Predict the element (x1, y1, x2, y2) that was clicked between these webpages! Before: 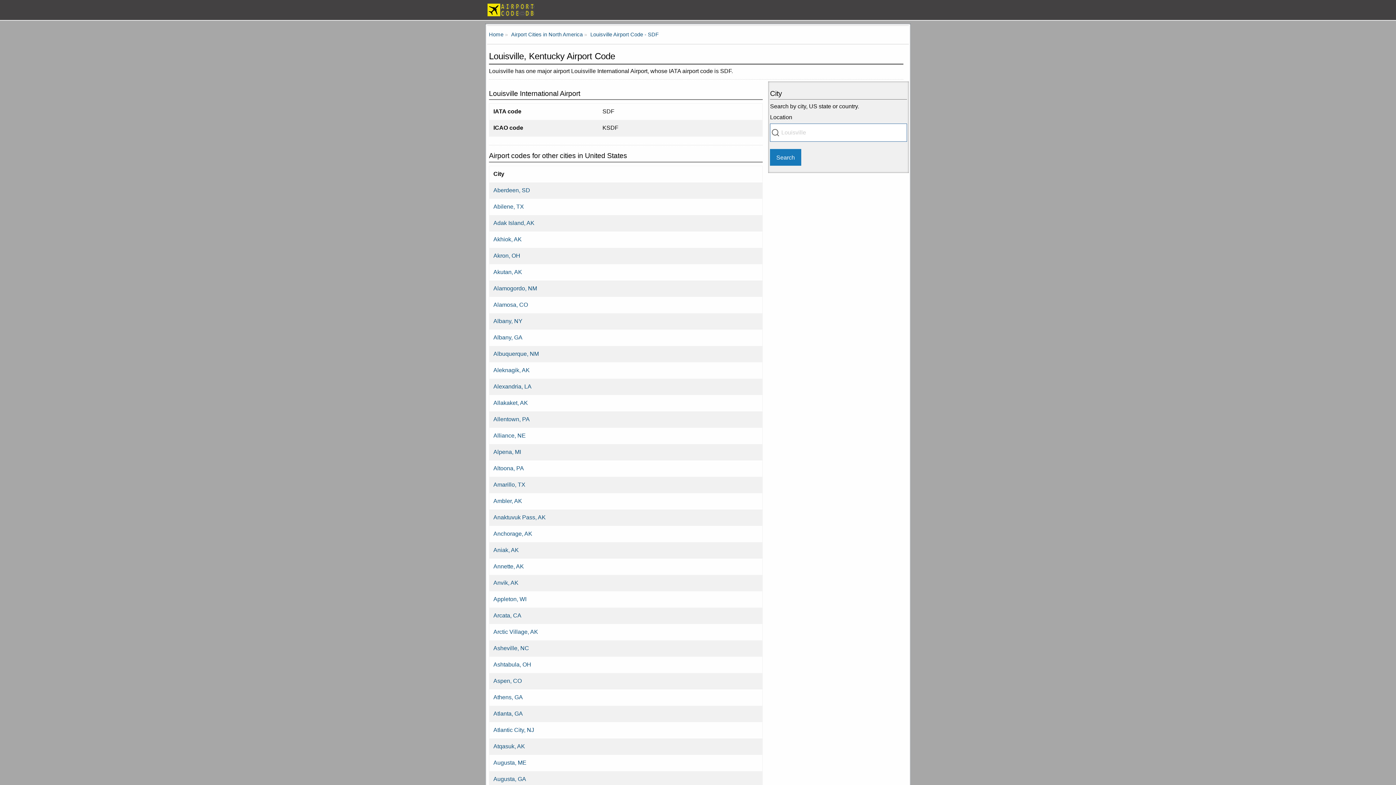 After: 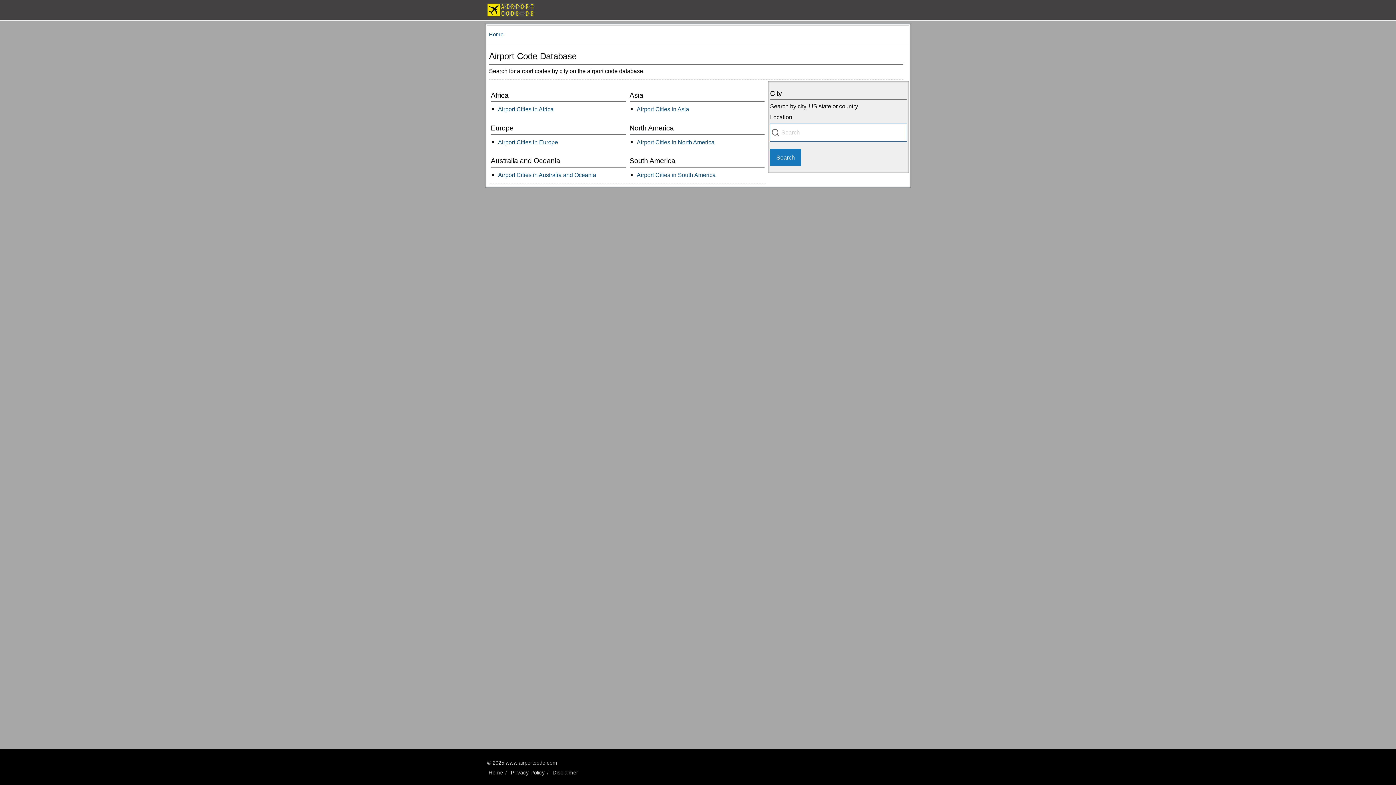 Action: bbox: (487, 3, 909, 16)